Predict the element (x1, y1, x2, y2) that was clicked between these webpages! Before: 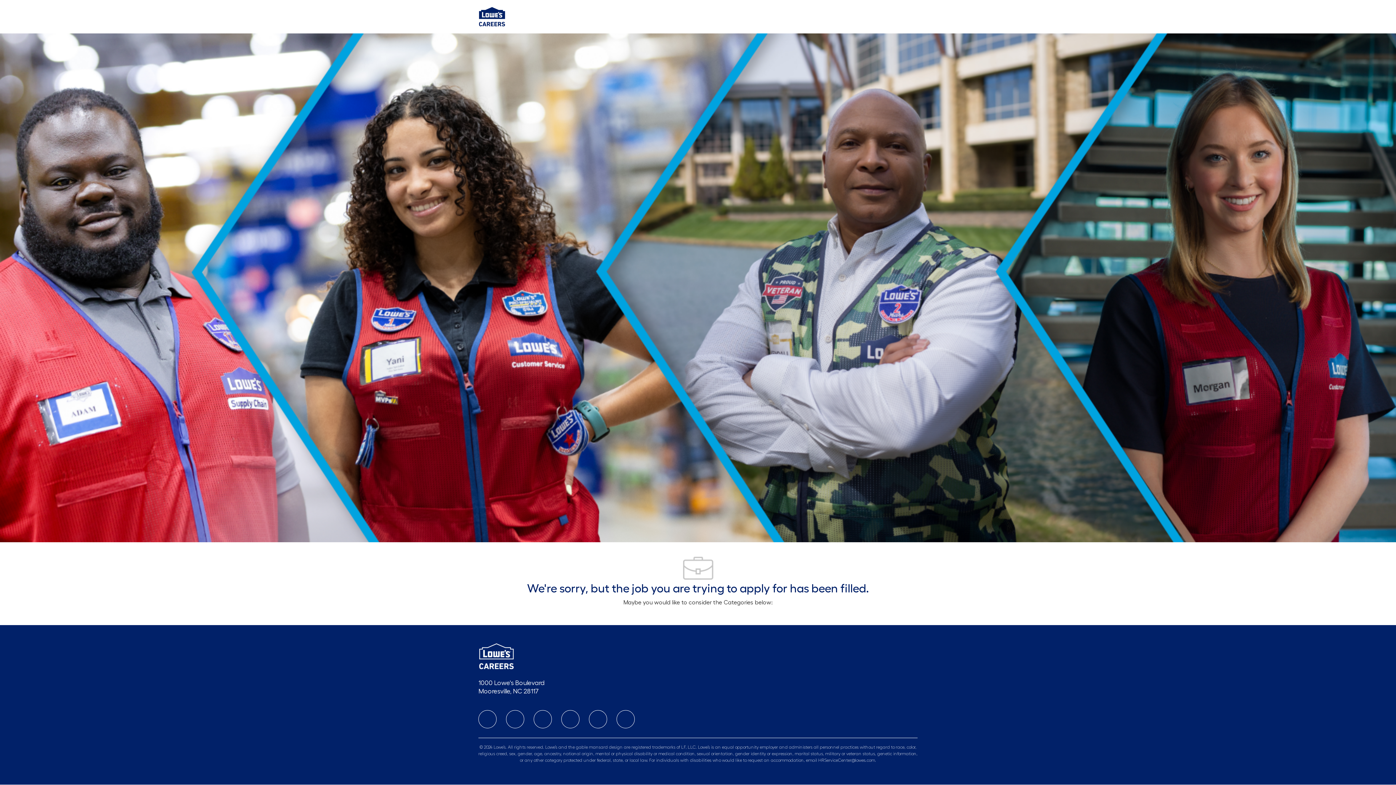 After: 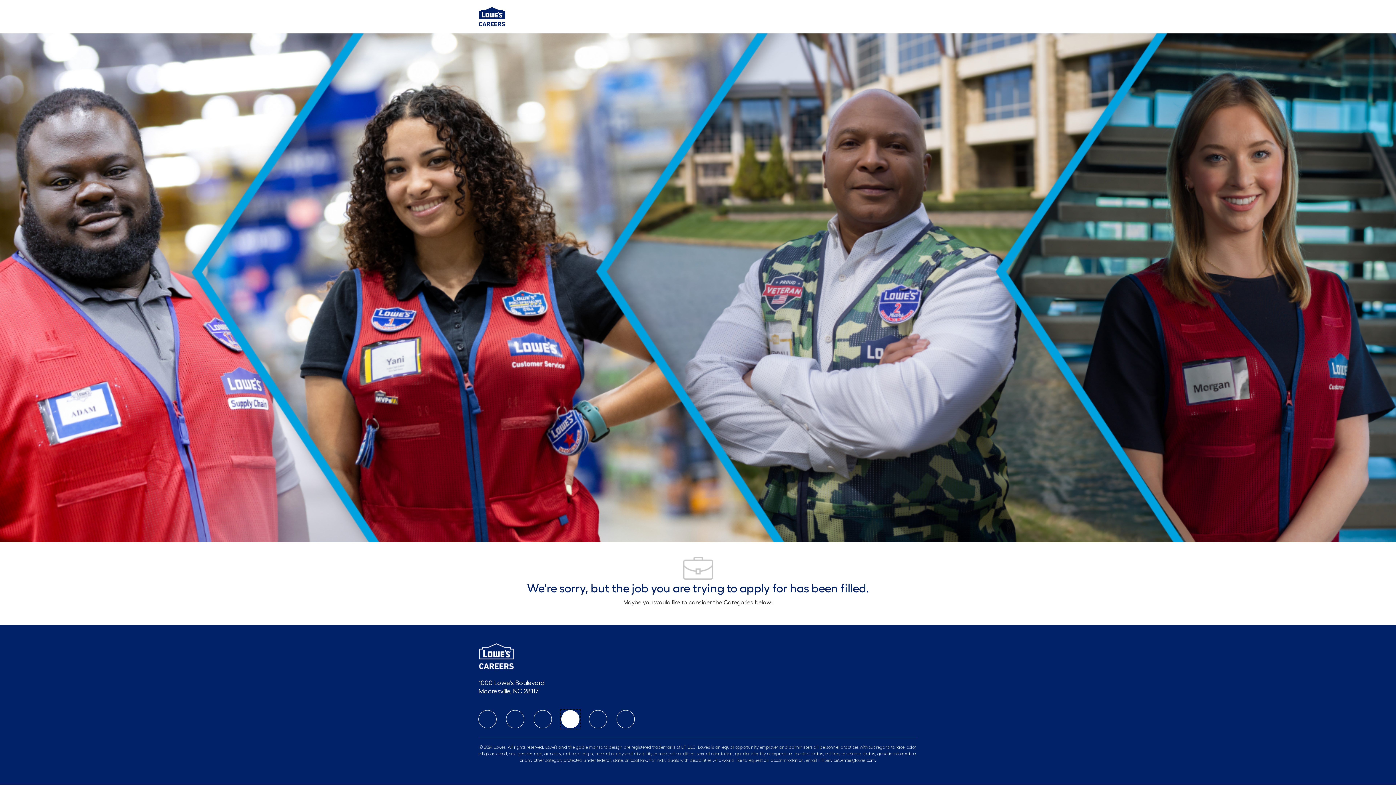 Action: bbox: (561, 710, 579, 728) label: instagram